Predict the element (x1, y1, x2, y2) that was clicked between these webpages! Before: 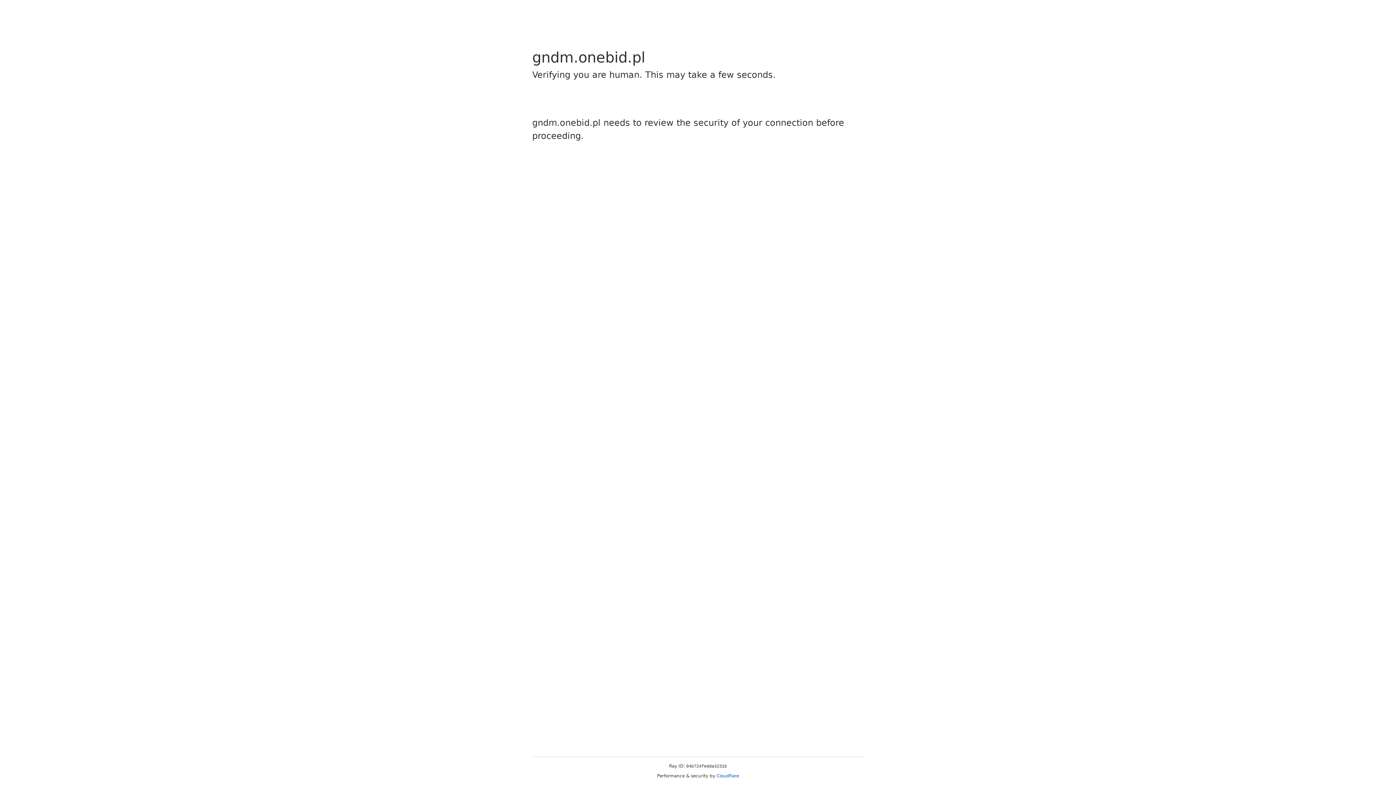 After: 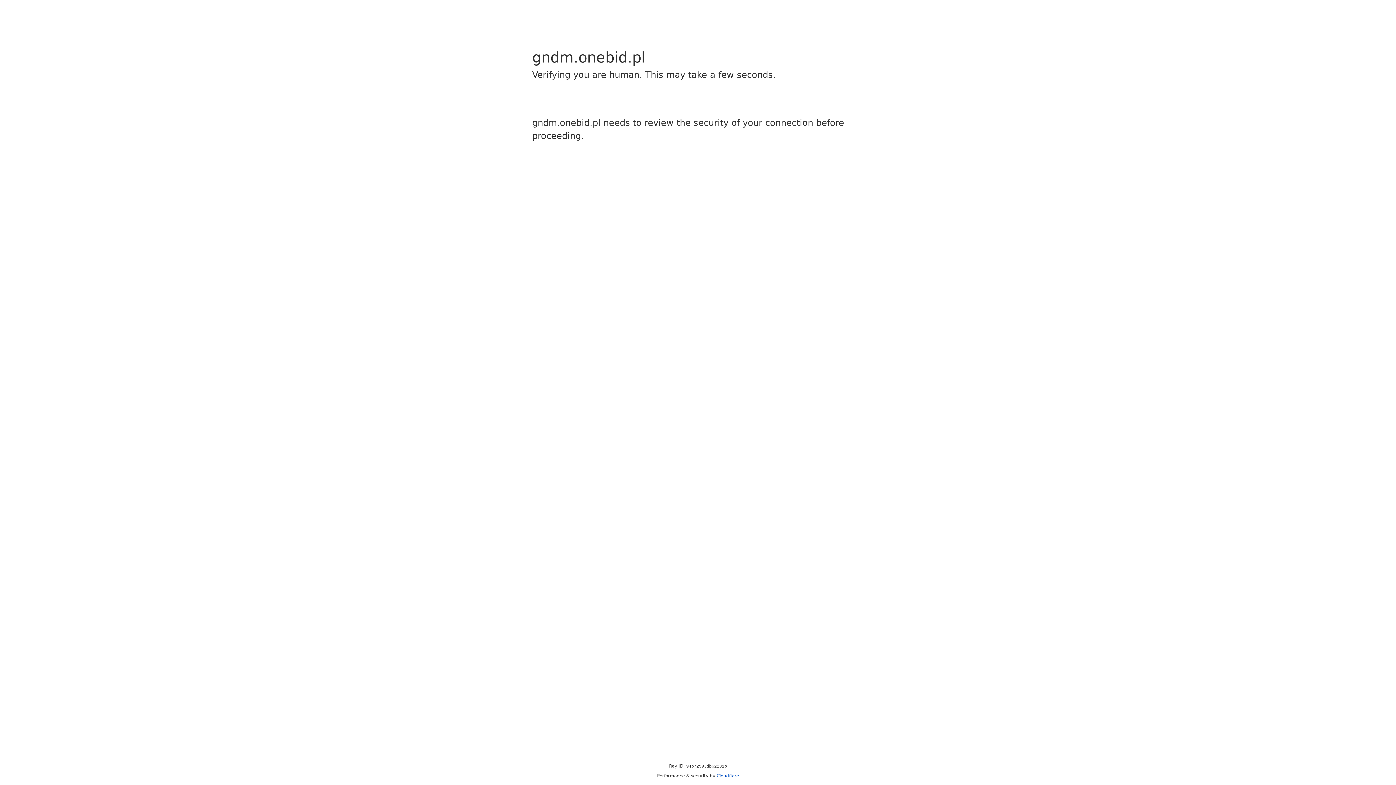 Action: label: Cloudflare bbox: (716, 773, 739, 778)